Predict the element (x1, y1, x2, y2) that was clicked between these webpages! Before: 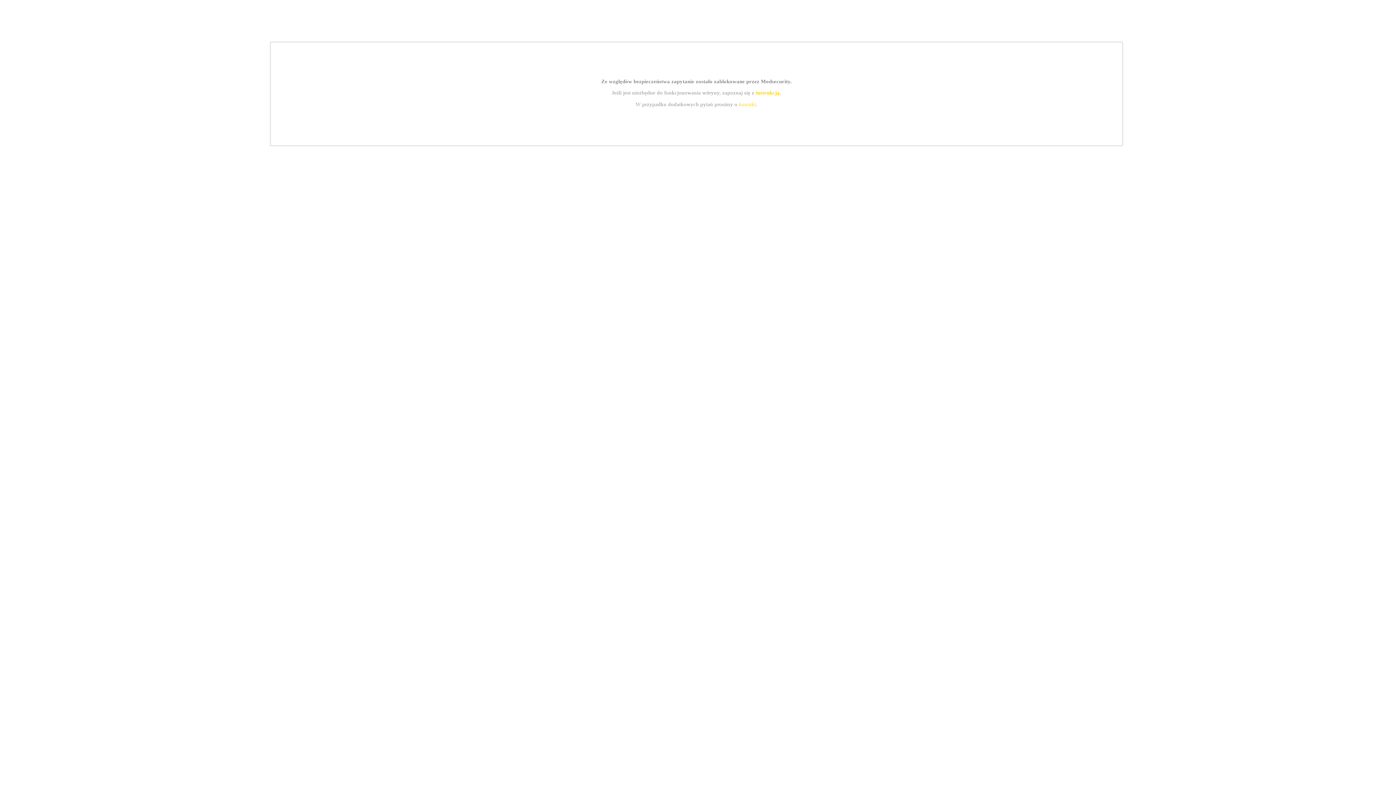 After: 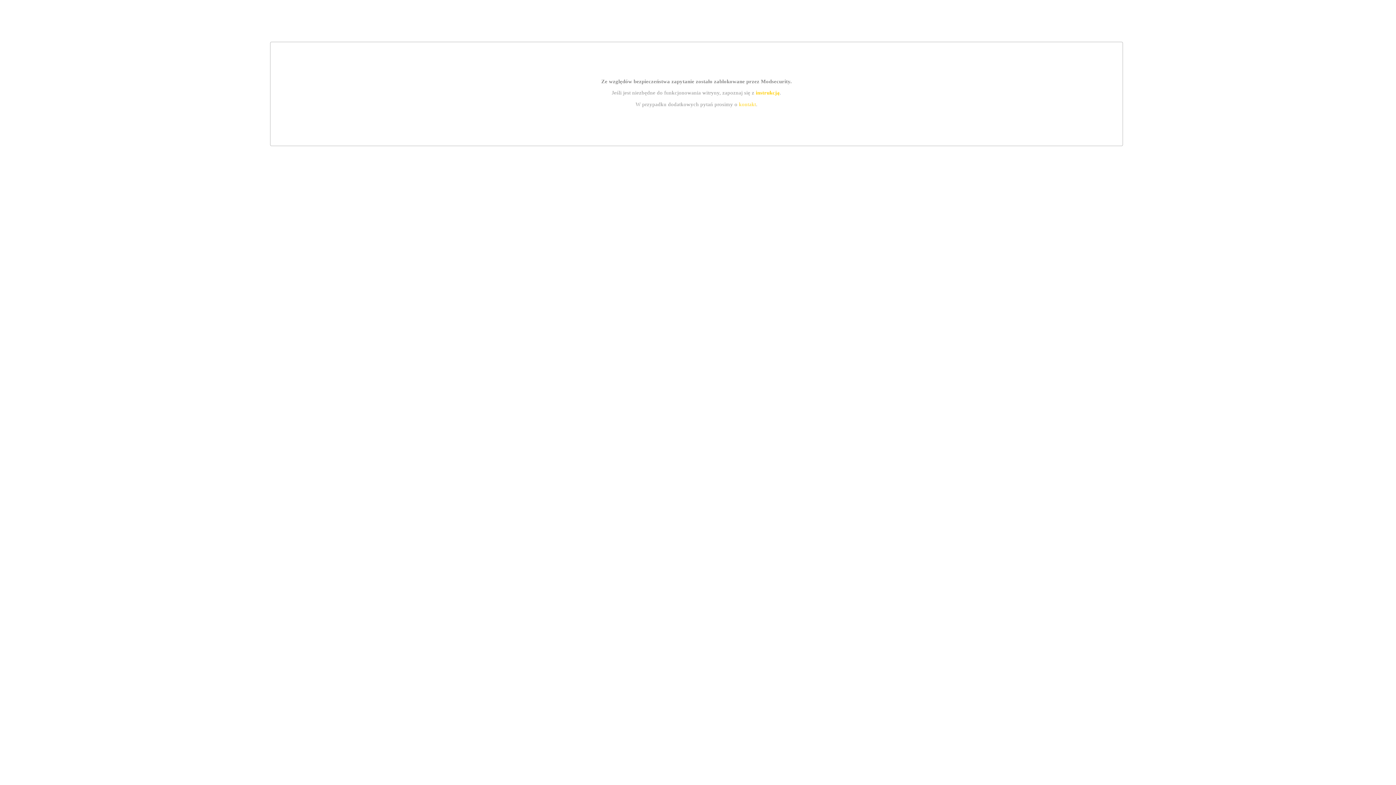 Action: bbox: (755, 89, 779, 95) label: instrukcją